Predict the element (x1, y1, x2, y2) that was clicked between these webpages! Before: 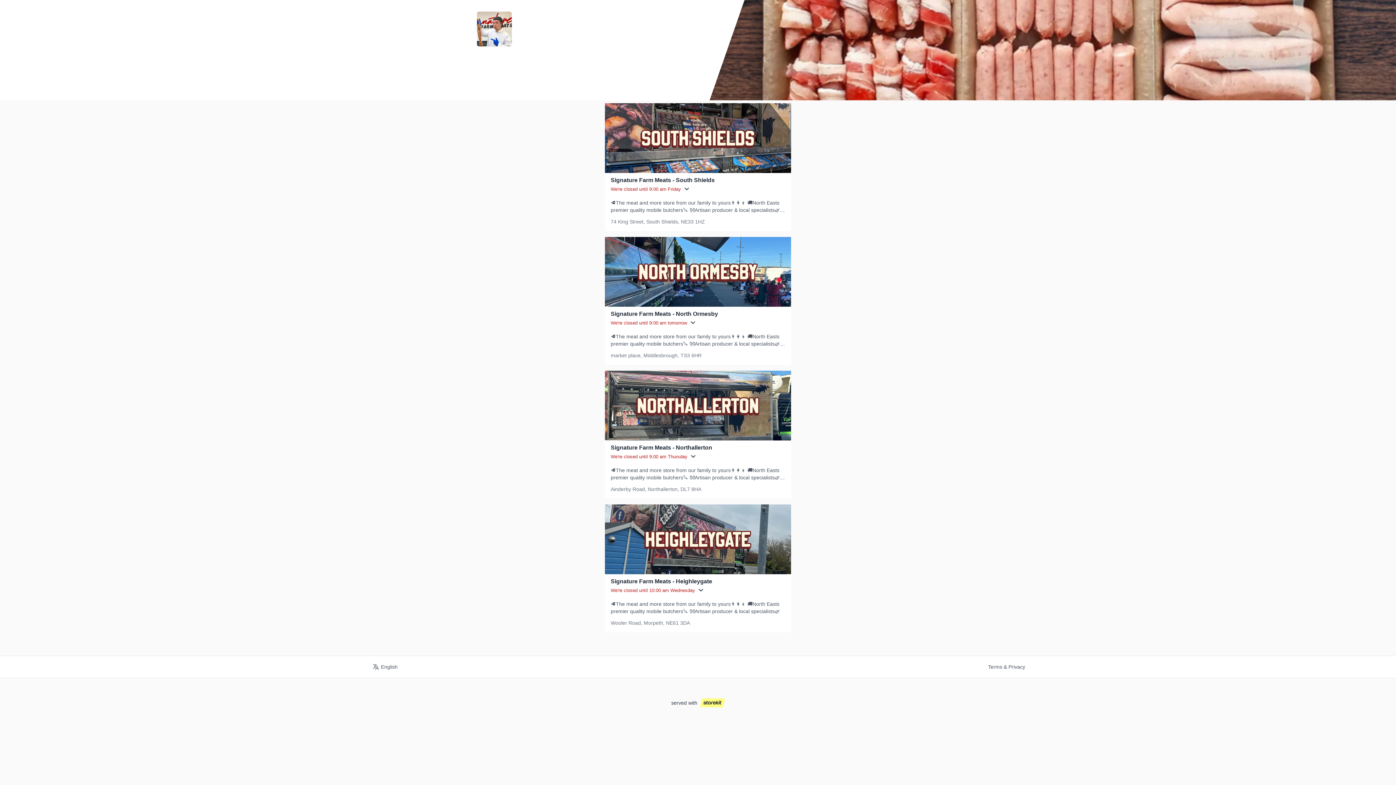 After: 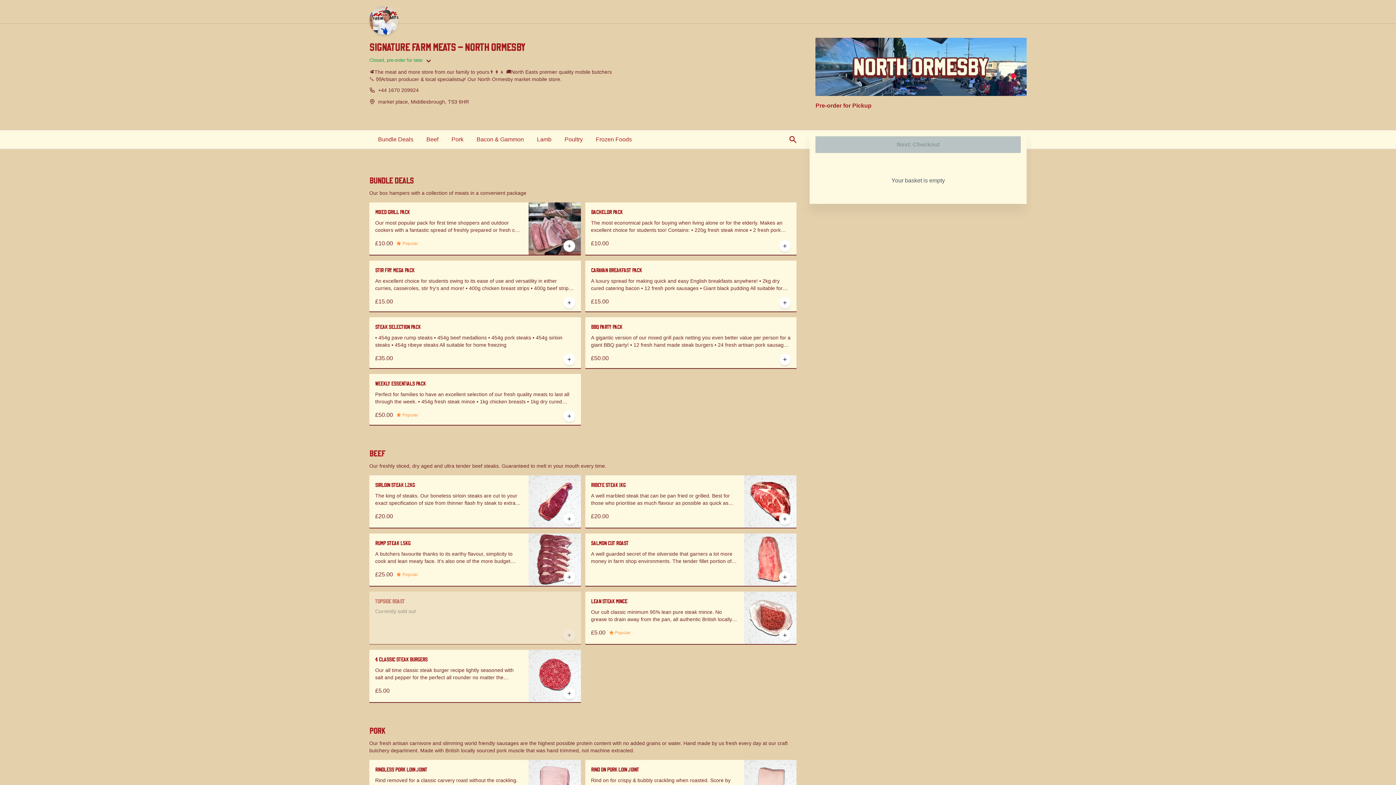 Action: label: Signature Farm Meats - North Ormesby
We're closed until 9:00 am tomorrow
🥩The meat and more store from our family to yours👨‍👩‍👦 🚚North Easts premier quality mobile butchers🔪 👐Artisan producer & local specialists🌿 Our North Ormesby market mobile store.
market place, Middlesbrough, TS3 6HR bbox: (605, 237, 791, 365)